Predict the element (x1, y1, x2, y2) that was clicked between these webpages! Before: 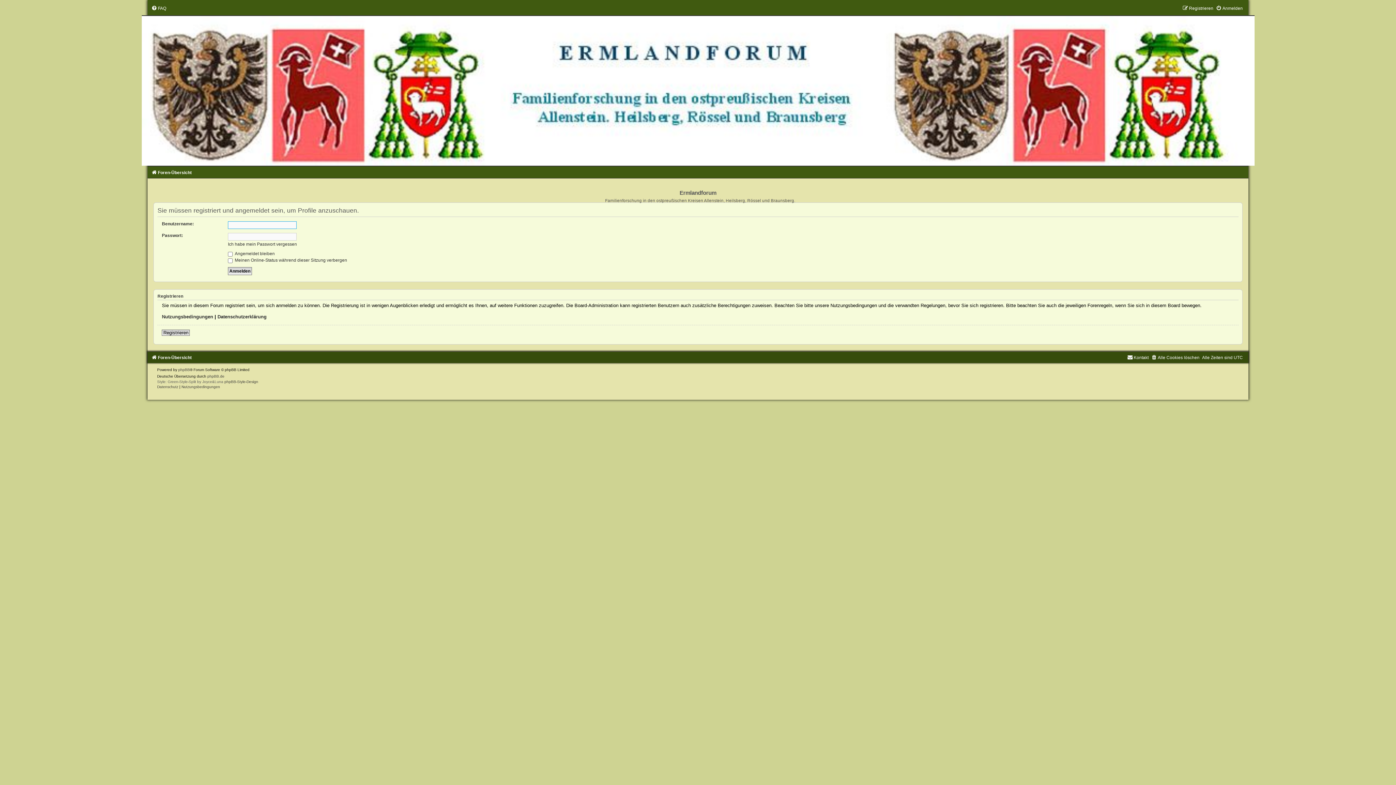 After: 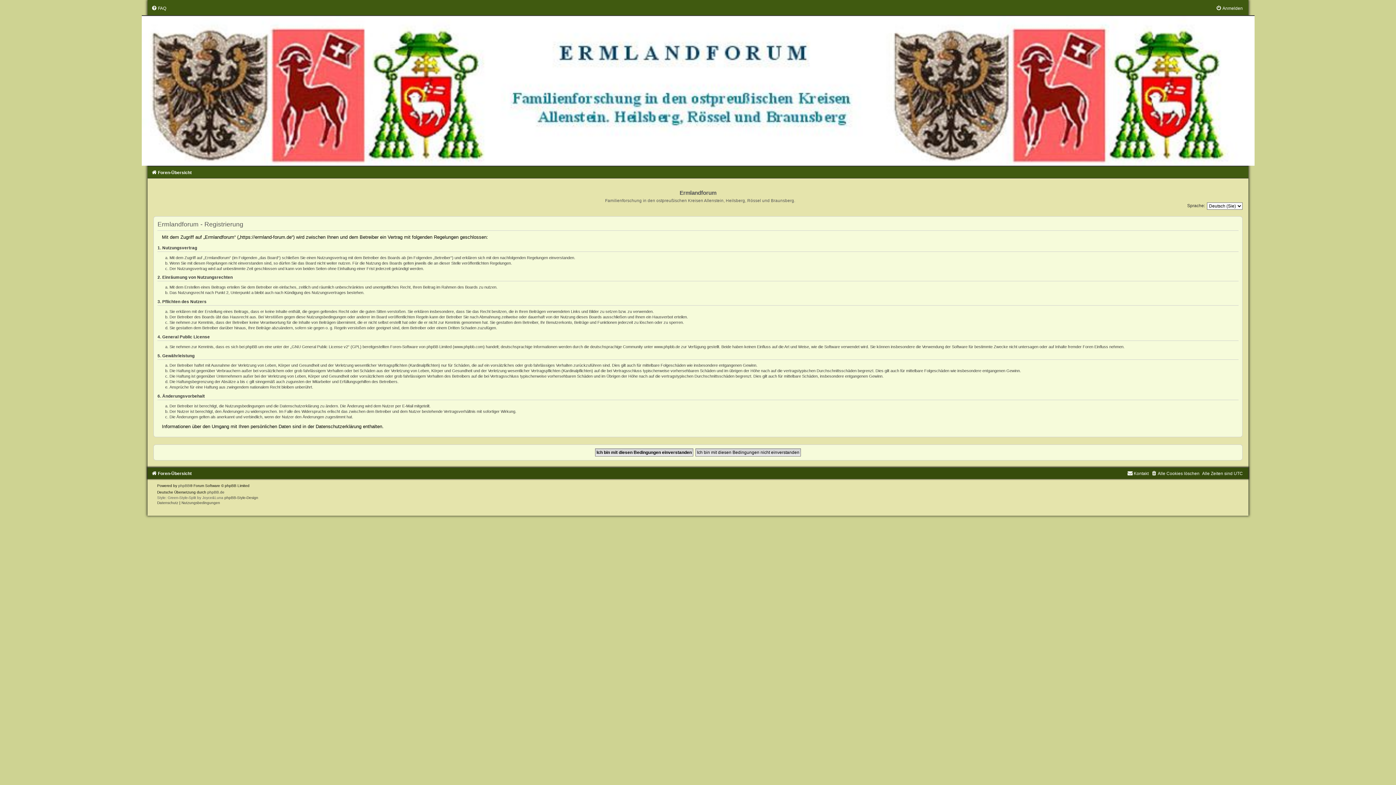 Action: bbox: (161, 329, 189, 336) label: Registrieren